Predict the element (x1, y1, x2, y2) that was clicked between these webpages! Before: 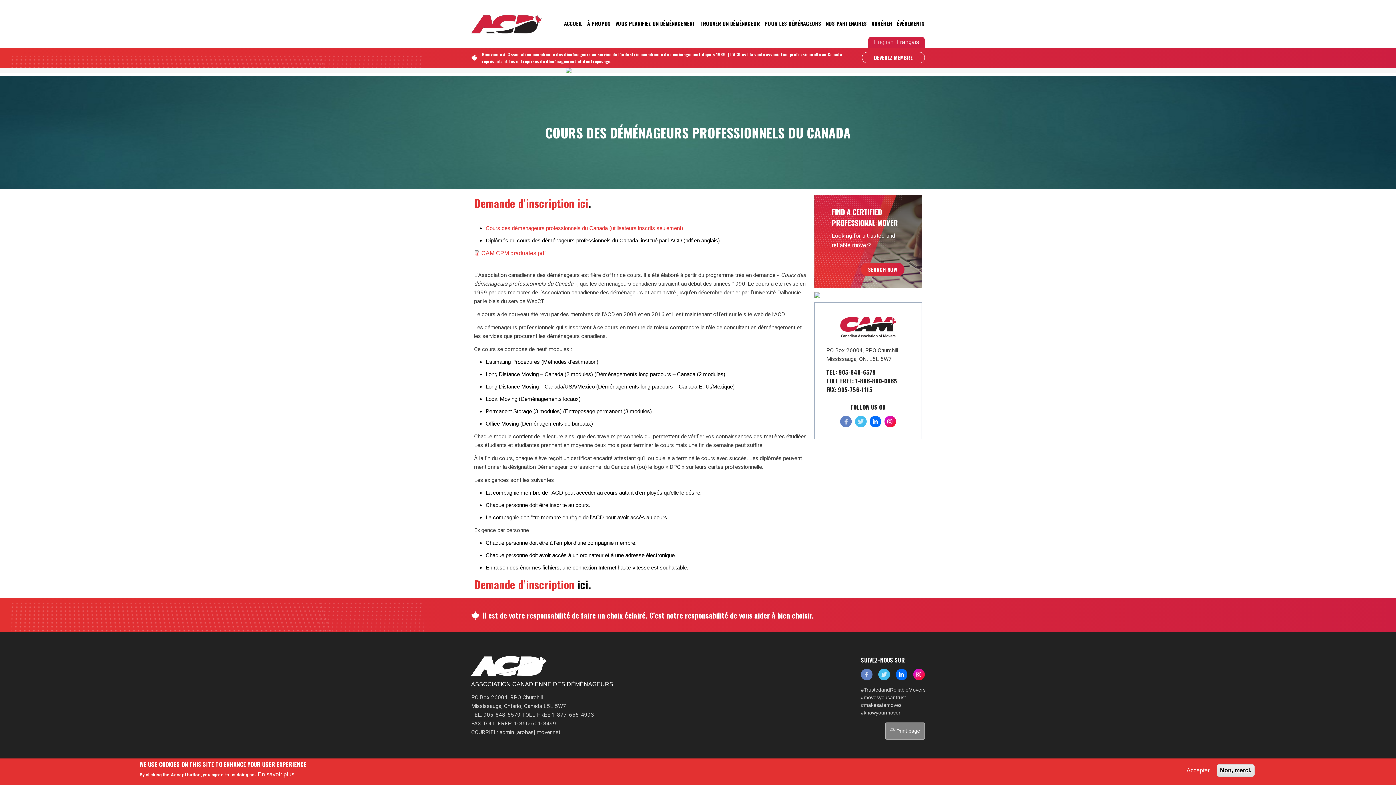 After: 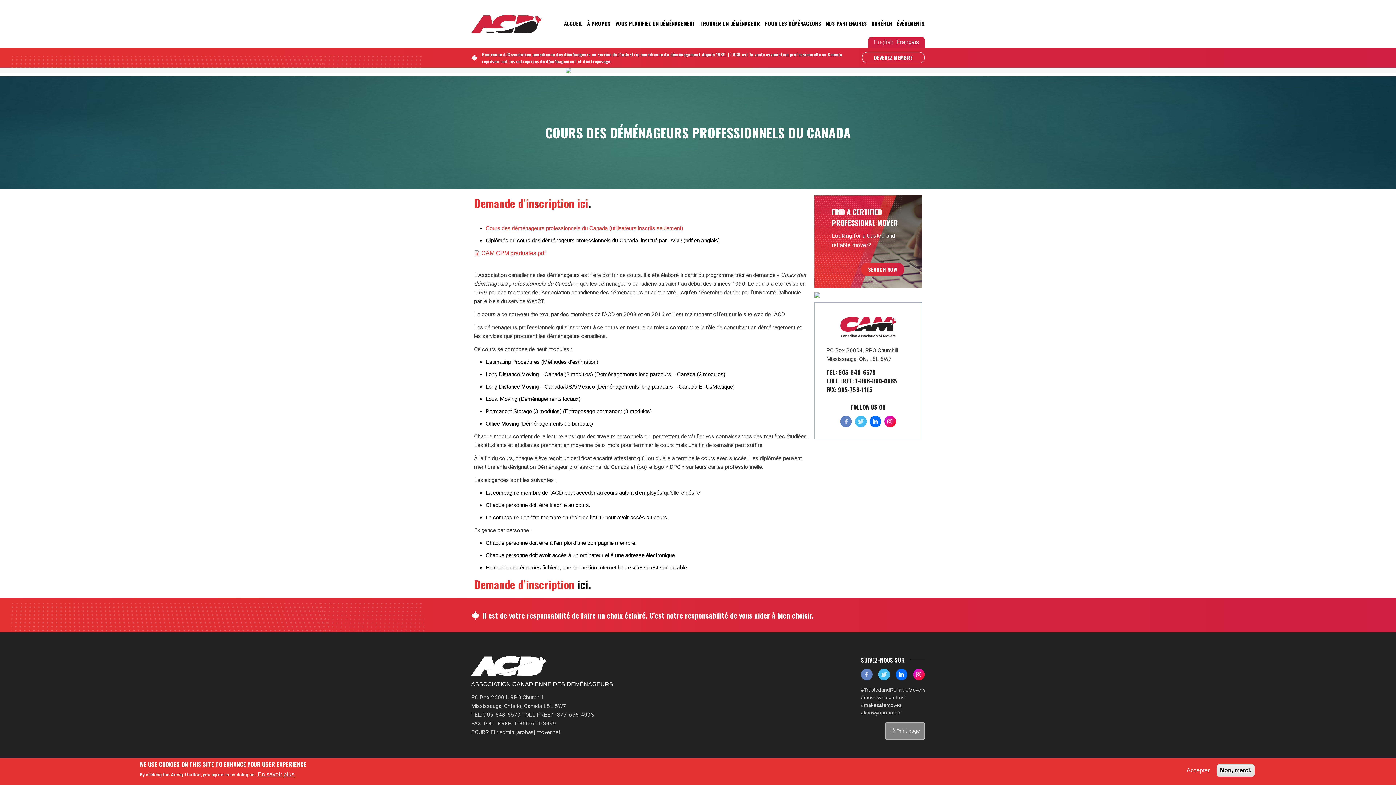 Action: bbox: (896, 39, 919, 45) label: Français